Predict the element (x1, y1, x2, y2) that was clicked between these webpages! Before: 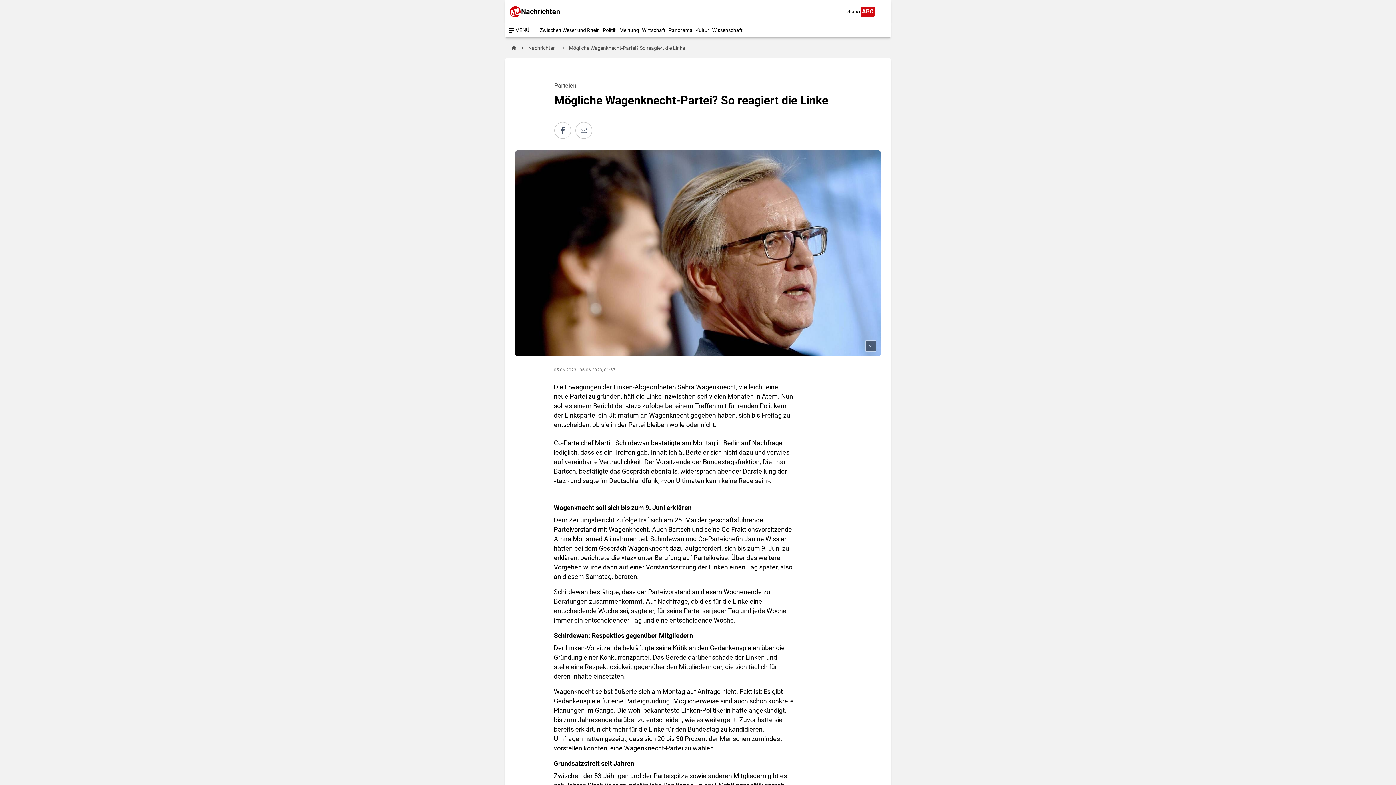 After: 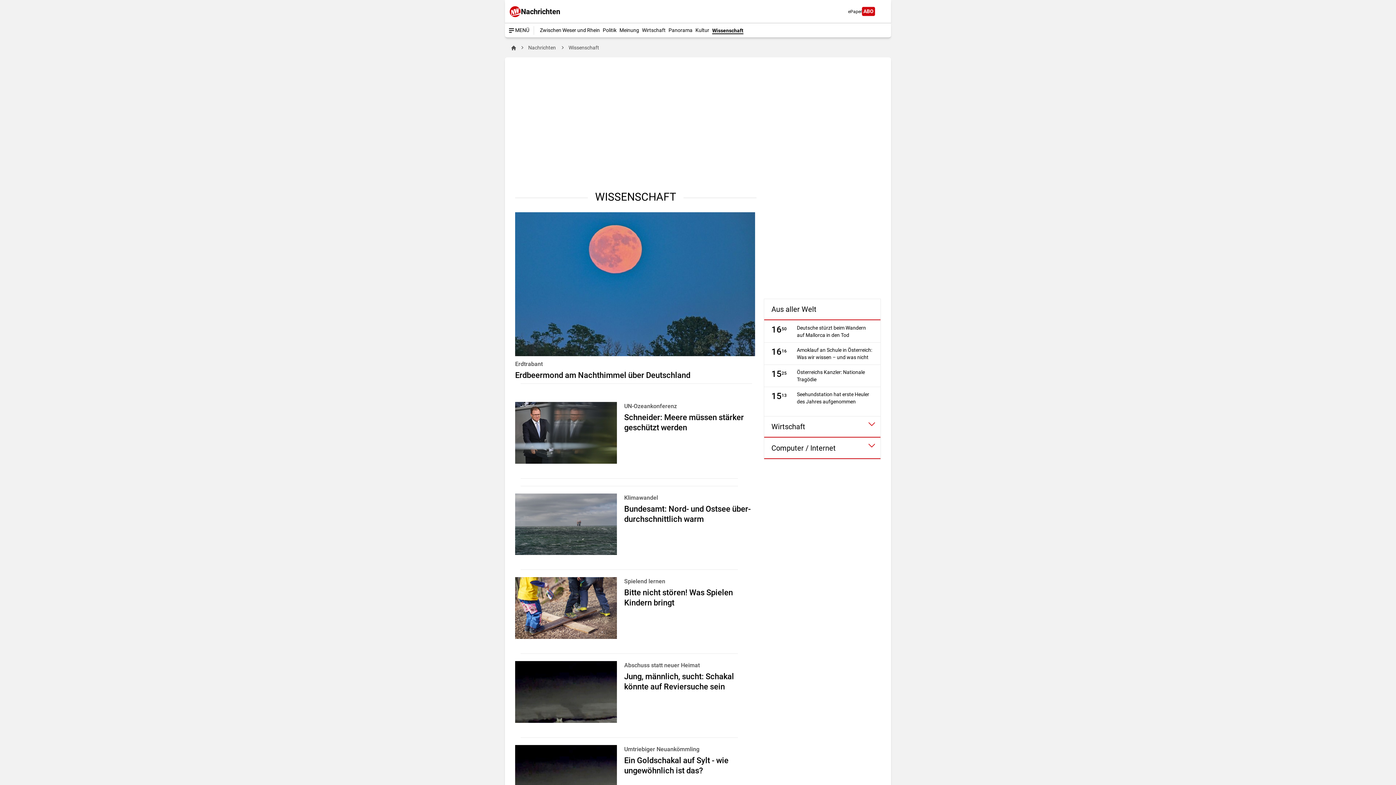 Action: label: Wissenschaft bbox: (712, 26, 742, 34)